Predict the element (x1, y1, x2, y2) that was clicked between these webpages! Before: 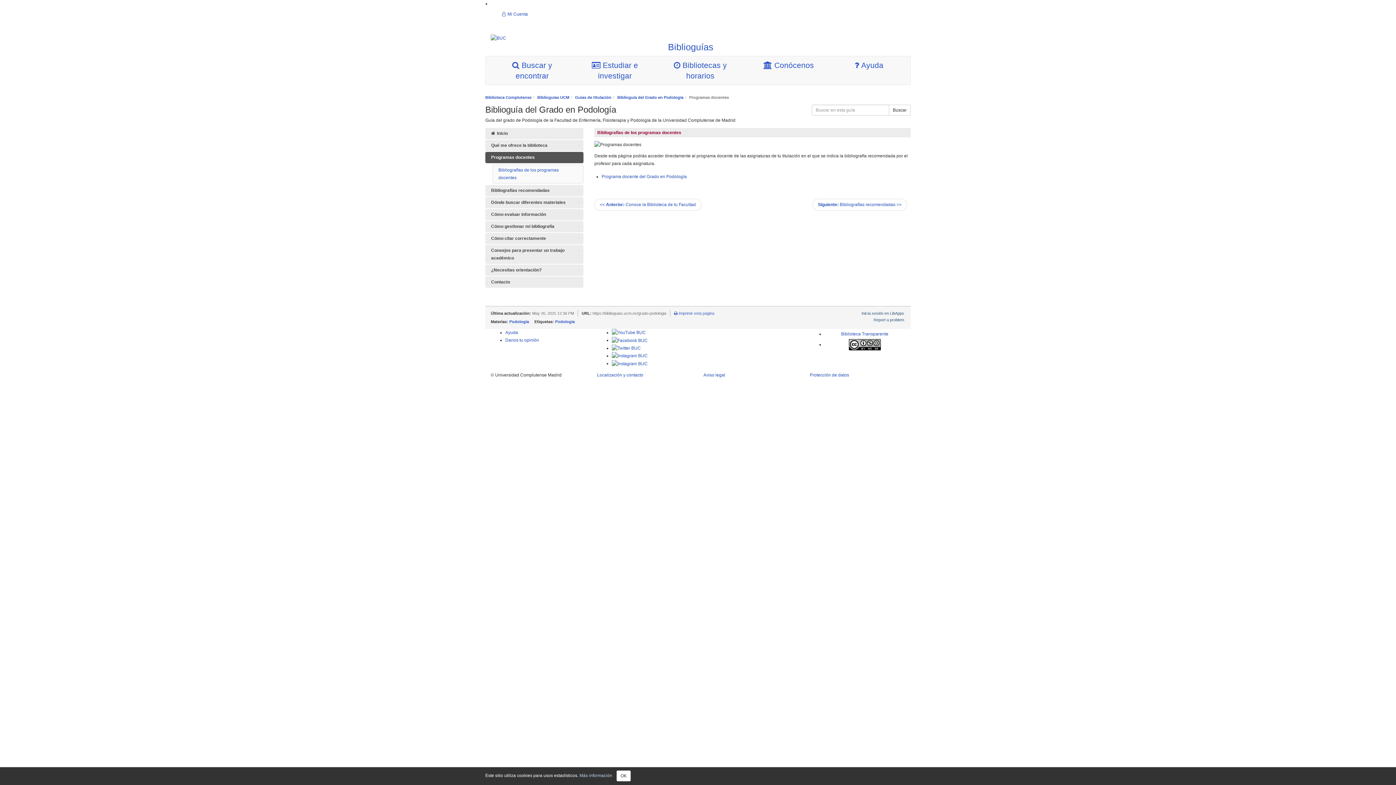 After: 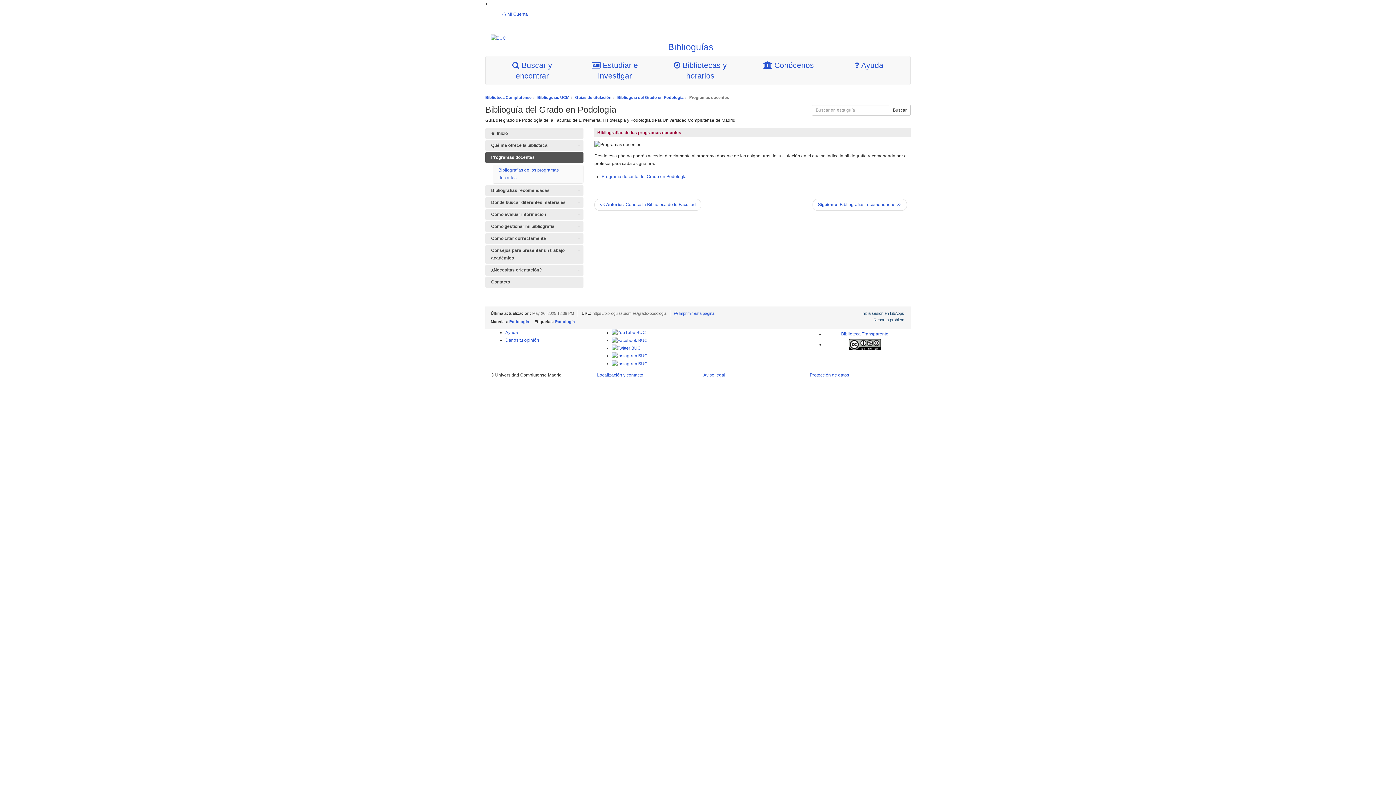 Action: bbox: (616, 770, 630, 781) label: Close